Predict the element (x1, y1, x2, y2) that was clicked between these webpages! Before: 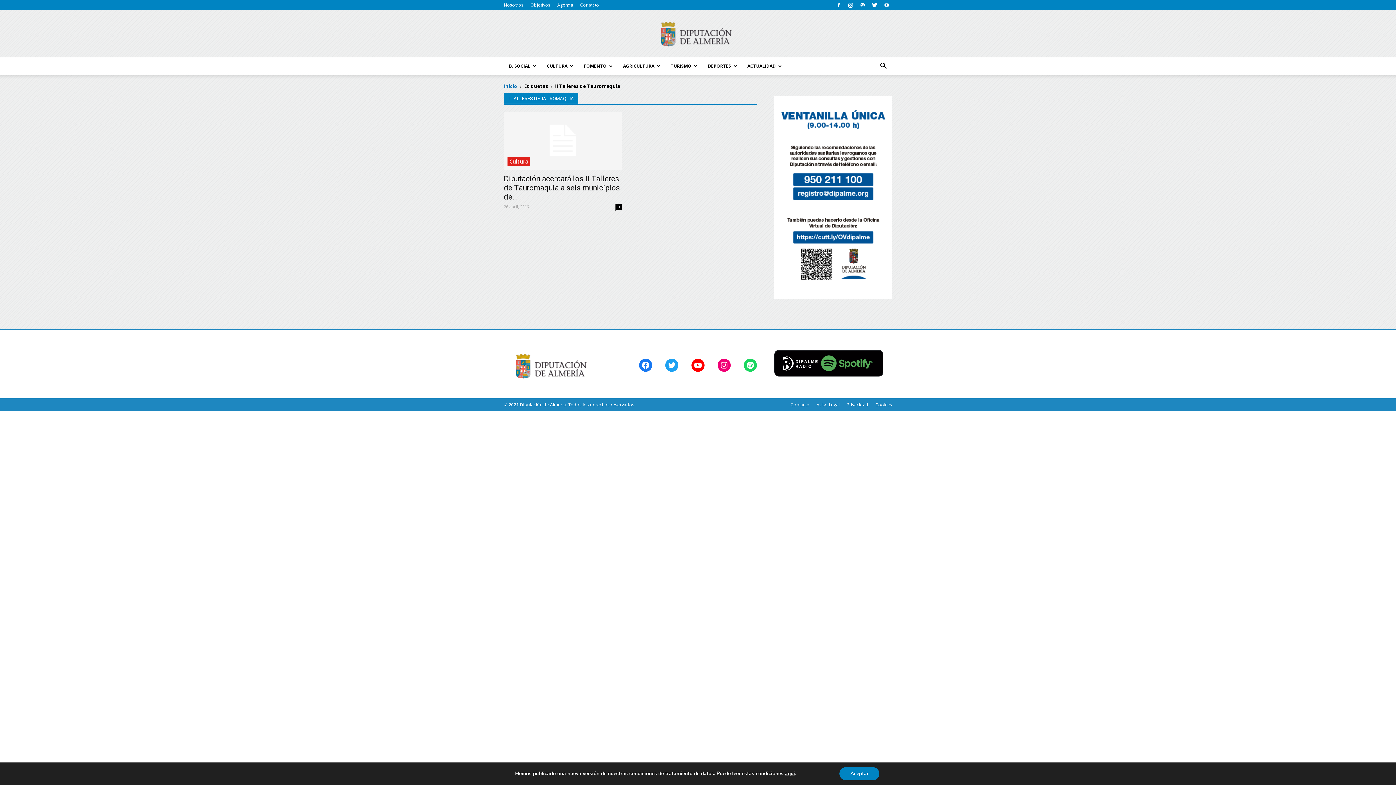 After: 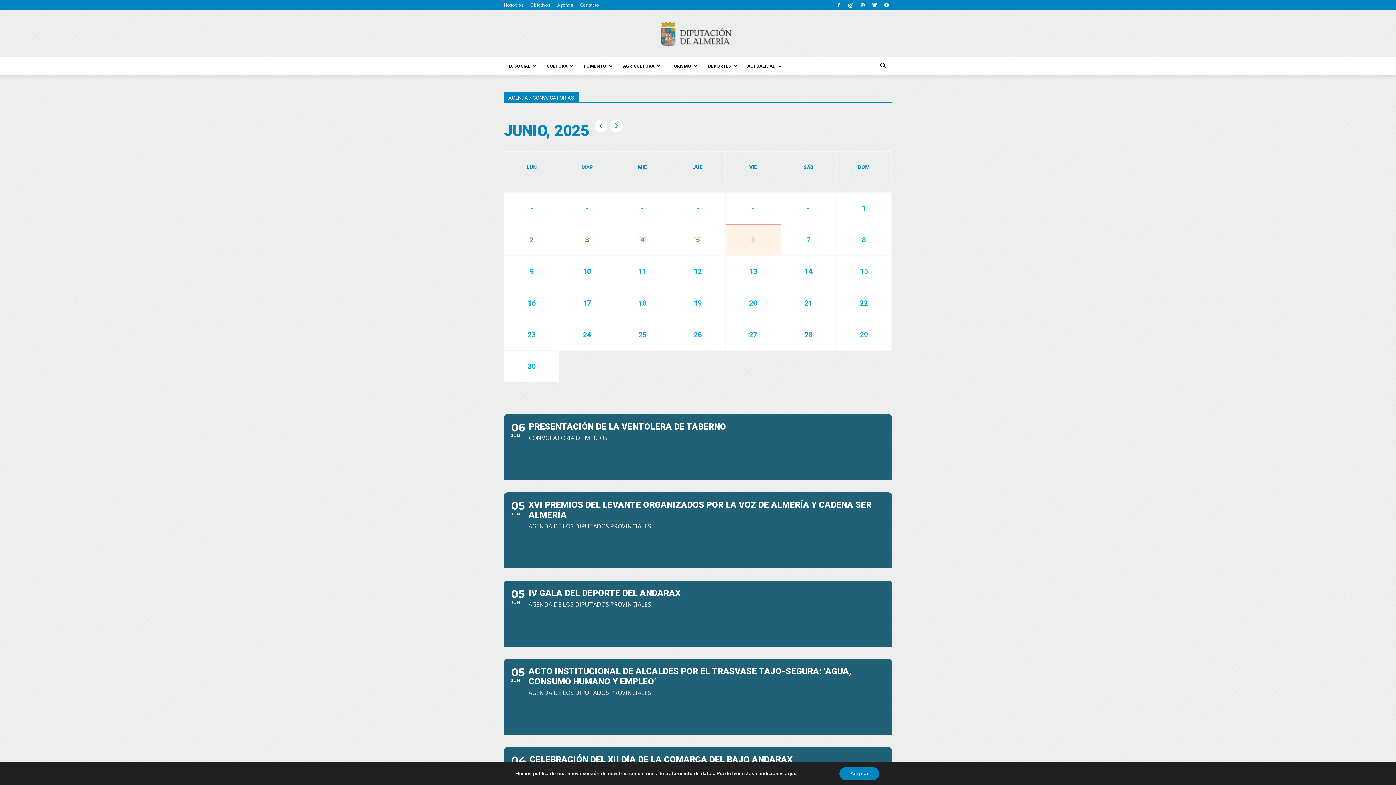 Action: bbox: (557, 1, 573, 8) label: Agenda